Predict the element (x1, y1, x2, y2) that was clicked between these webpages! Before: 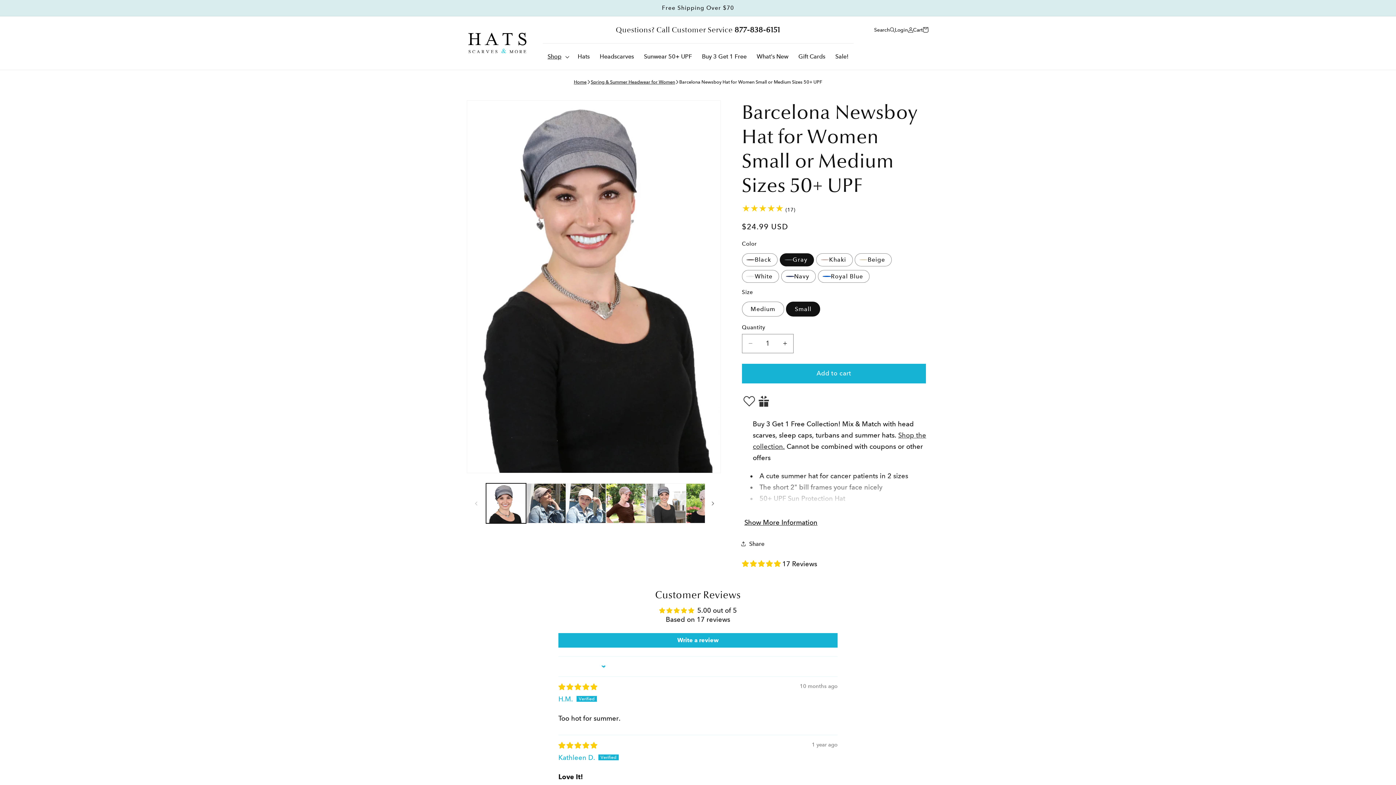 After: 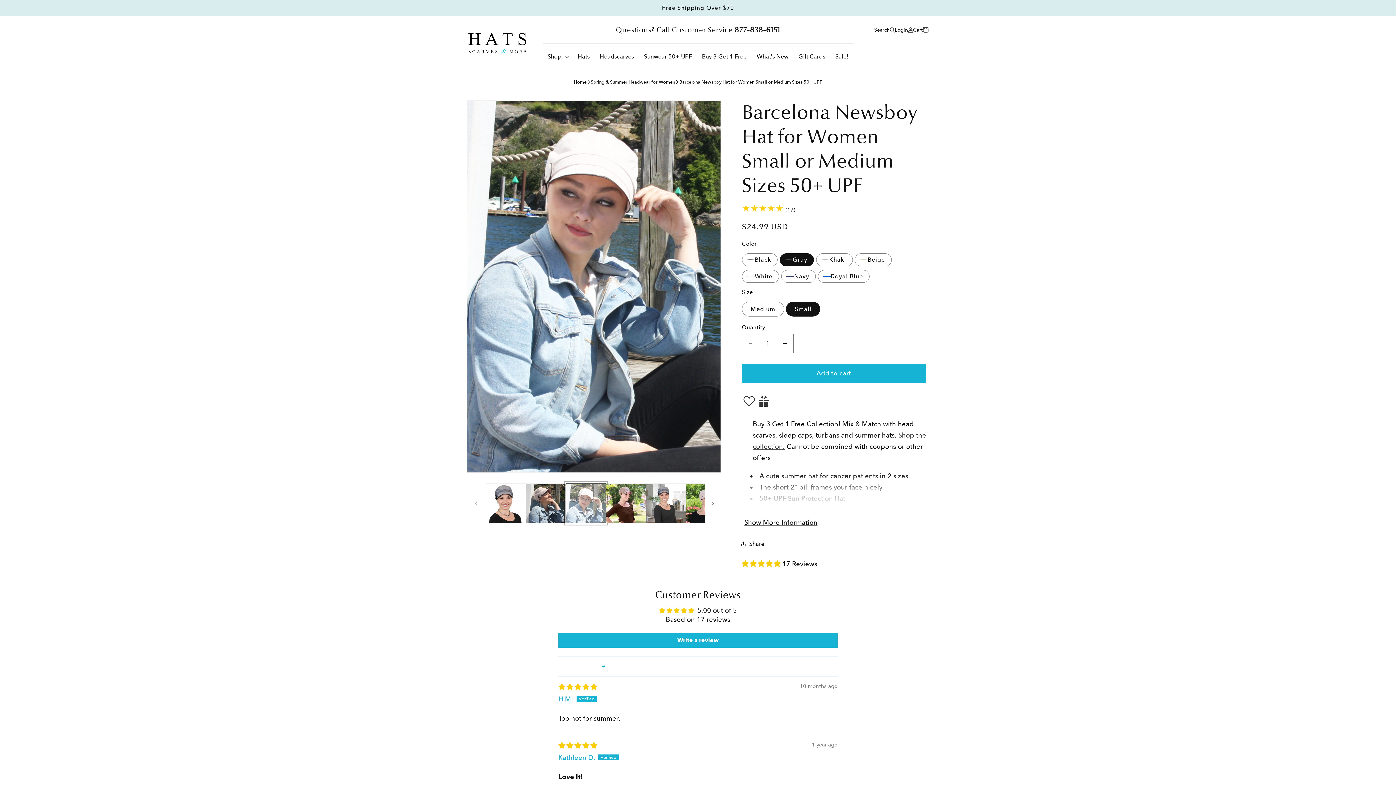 Action: bbox: (566, 483, 606, 523) label: Load image 5 in gallery view